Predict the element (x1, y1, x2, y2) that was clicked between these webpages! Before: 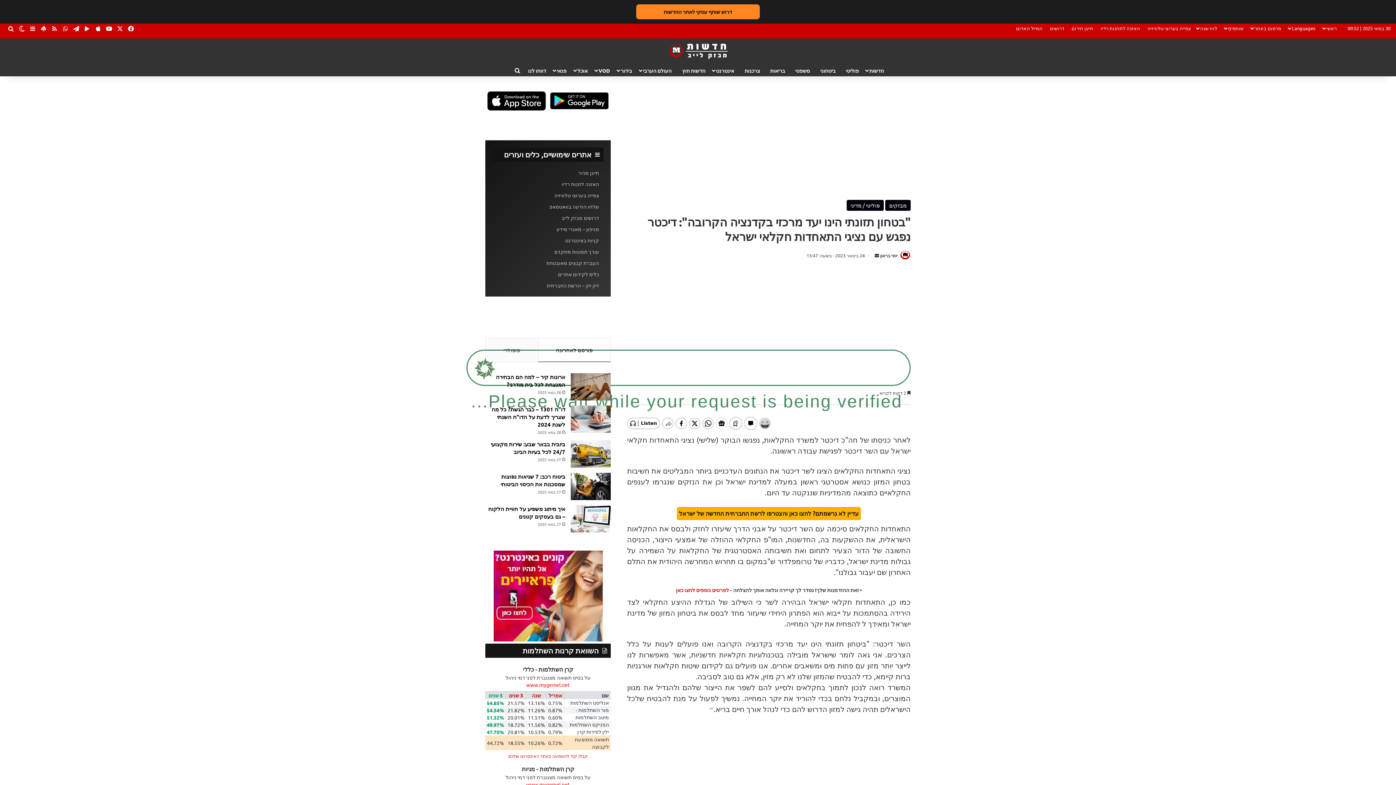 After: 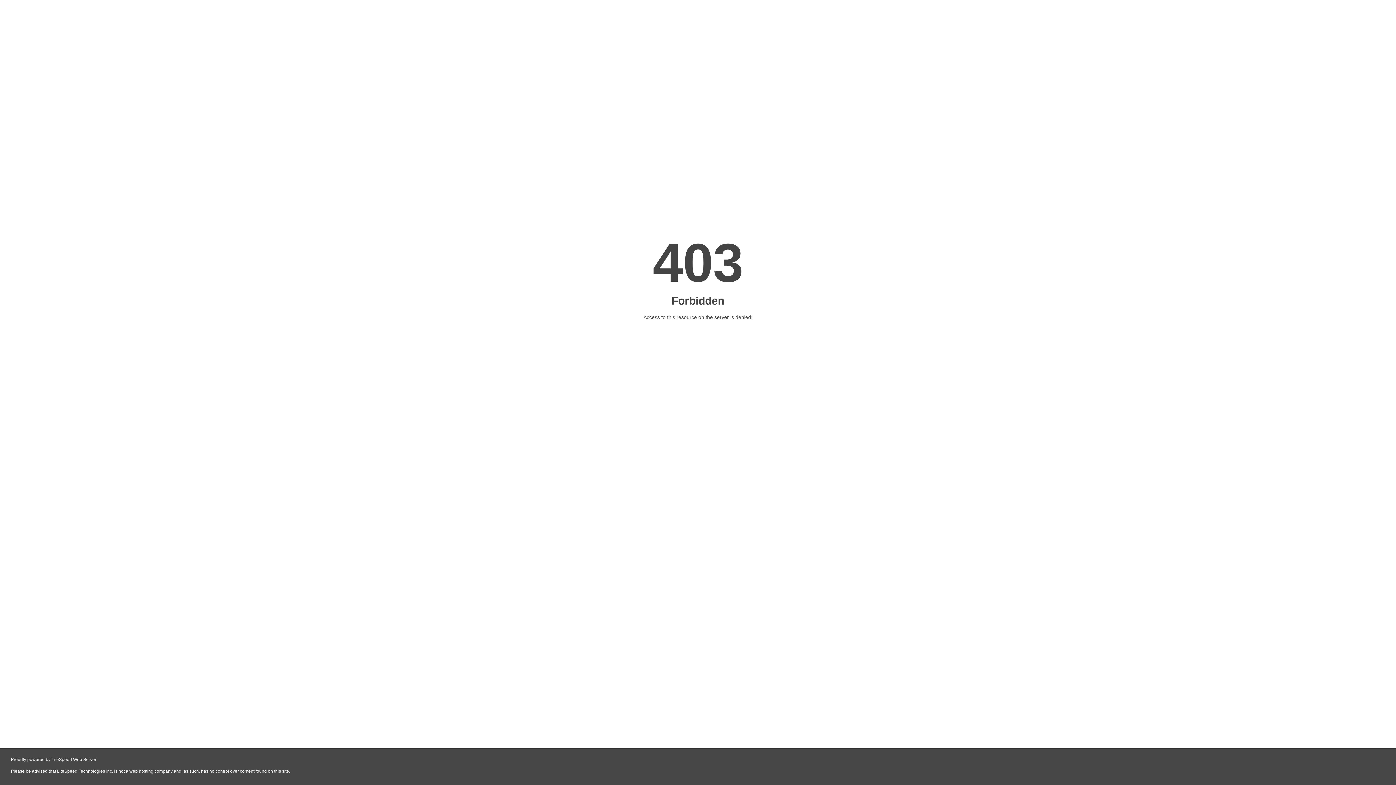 Action: label: העברת קבצים מאובטחת bbox: (546, 259, 599, 266)